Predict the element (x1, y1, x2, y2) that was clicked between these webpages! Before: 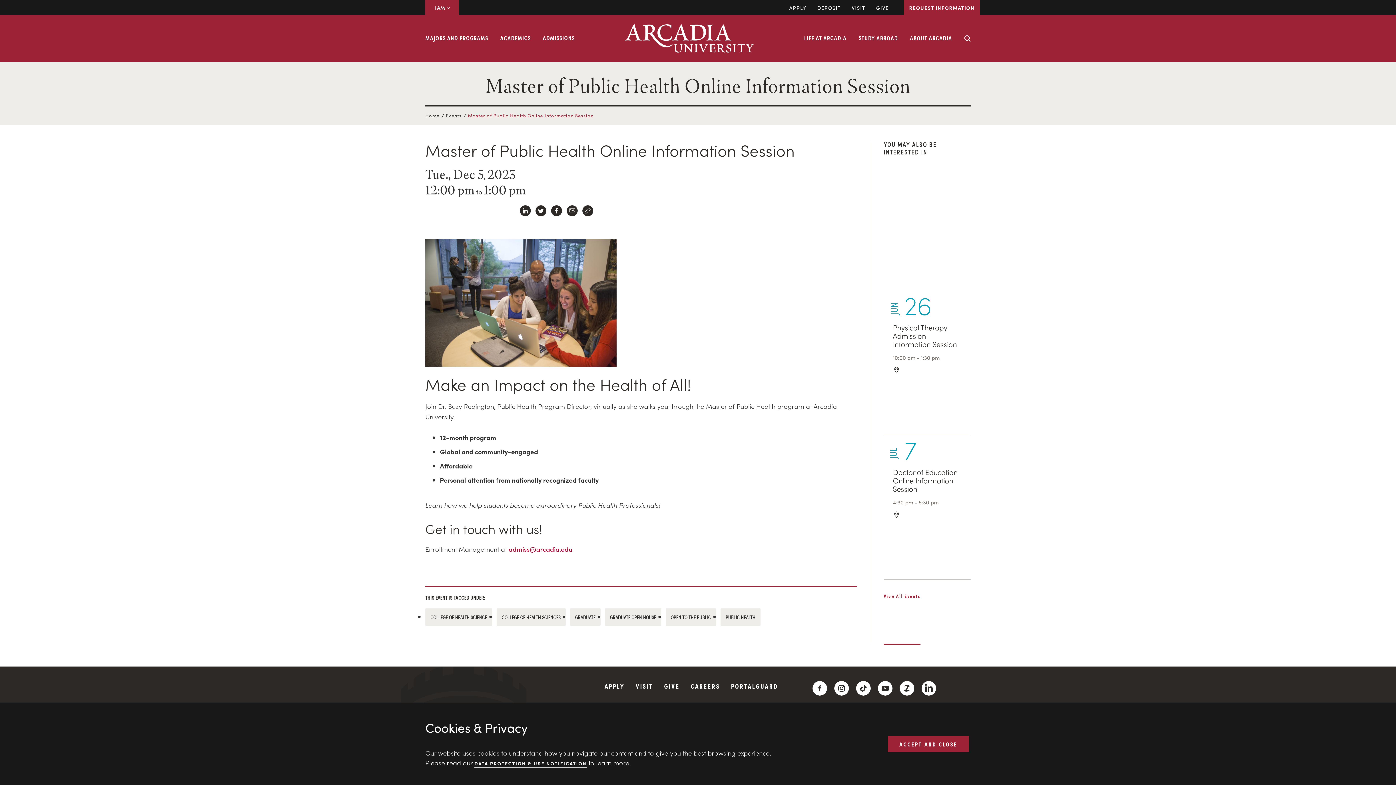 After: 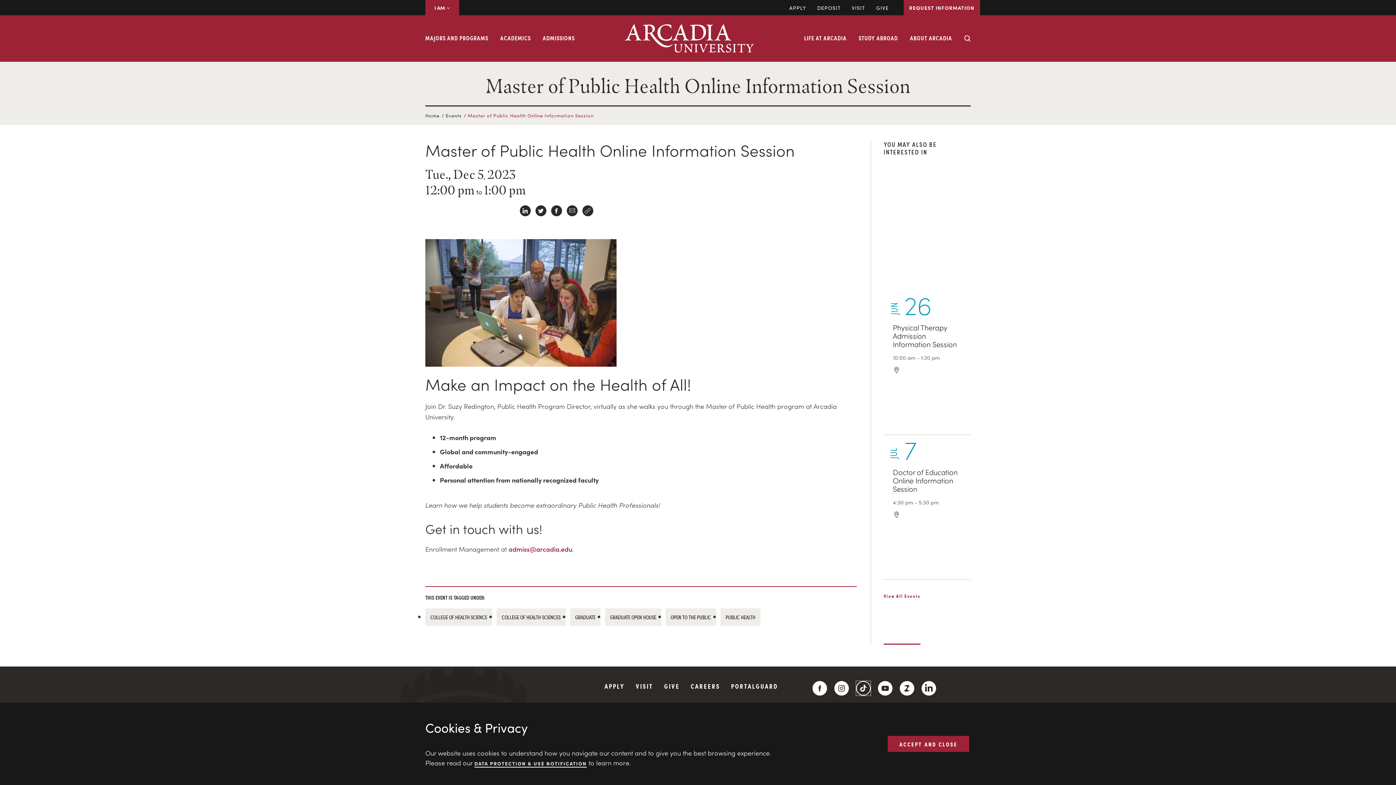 Action: label: TikTok bbox: (856, 681, 870, 695)